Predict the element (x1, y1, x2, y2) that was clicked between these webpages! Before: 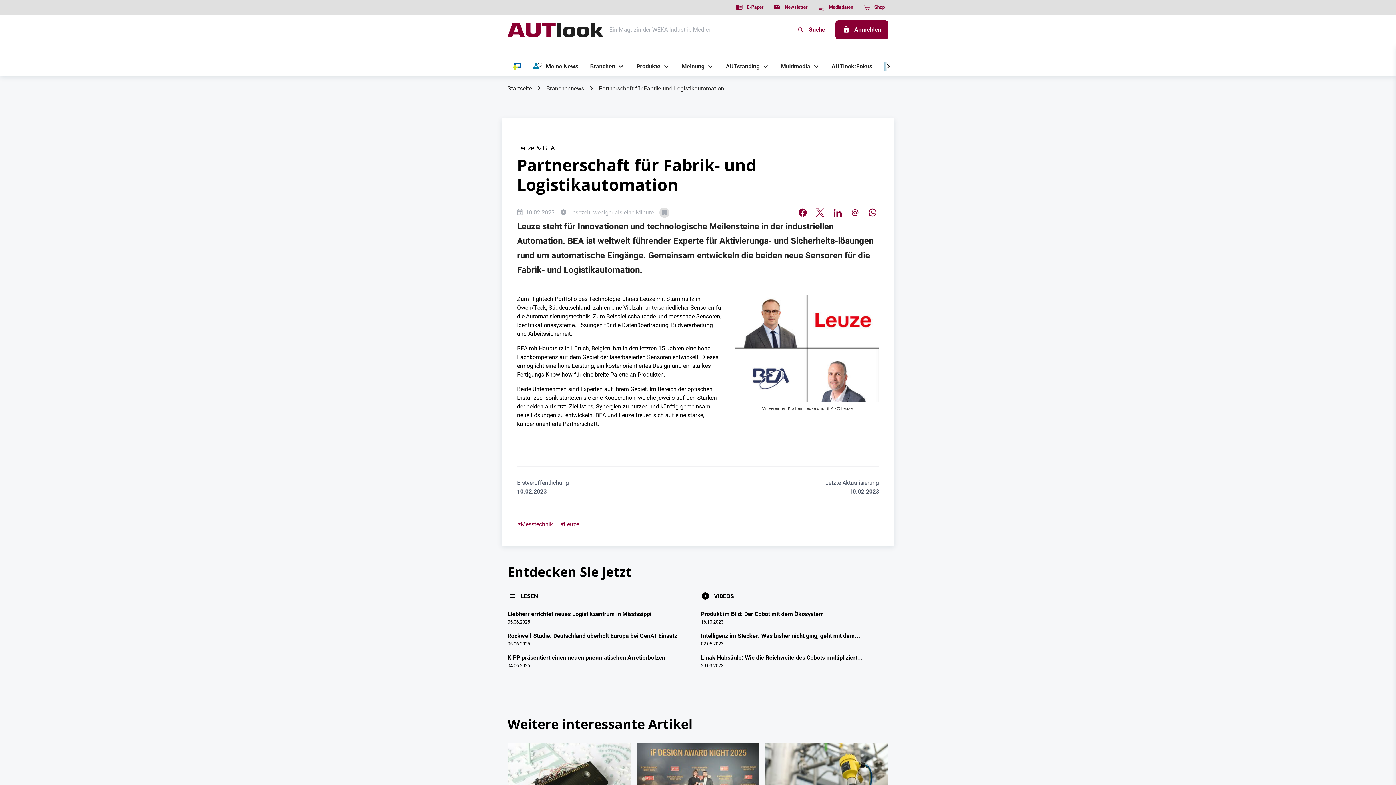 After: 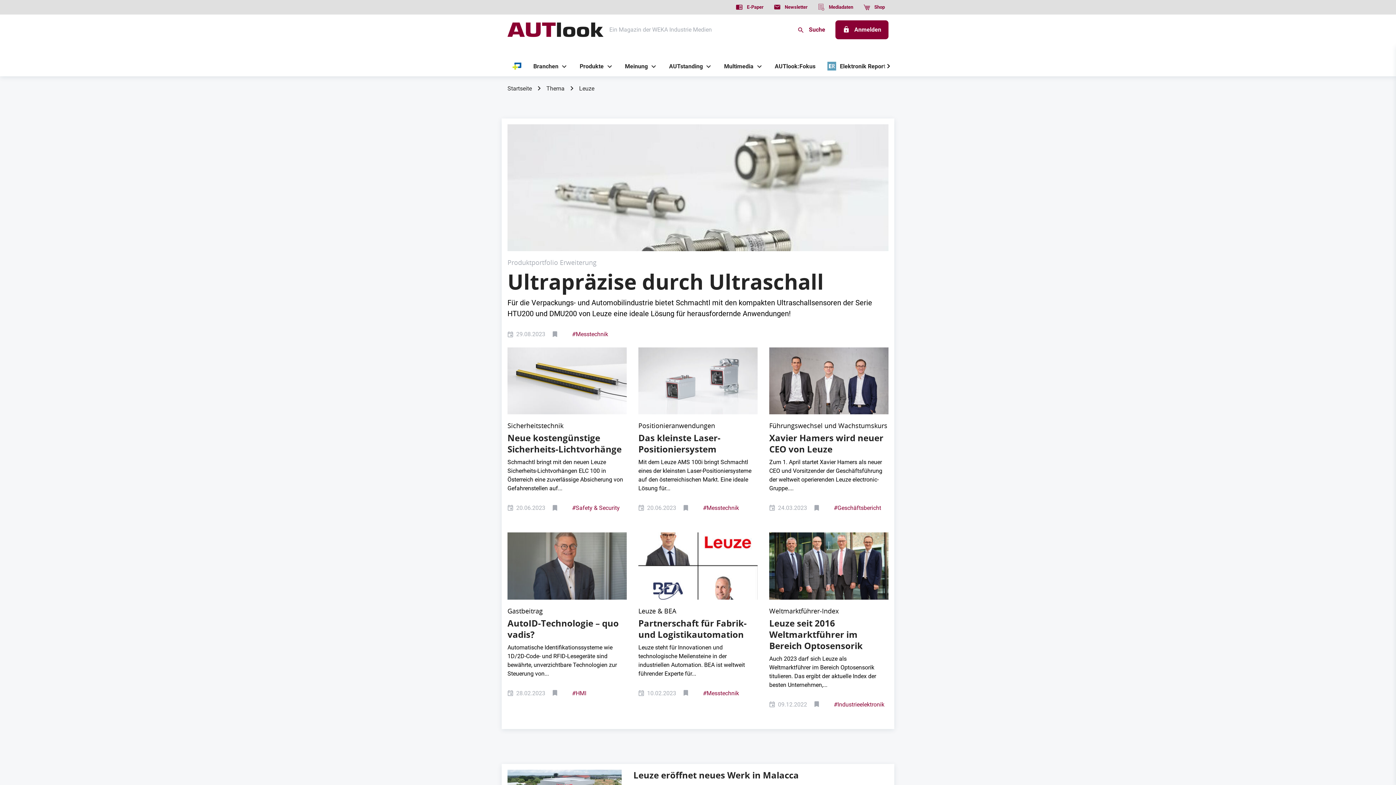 Action: label: #Leuze bbox: (560, 521, 579, 528)